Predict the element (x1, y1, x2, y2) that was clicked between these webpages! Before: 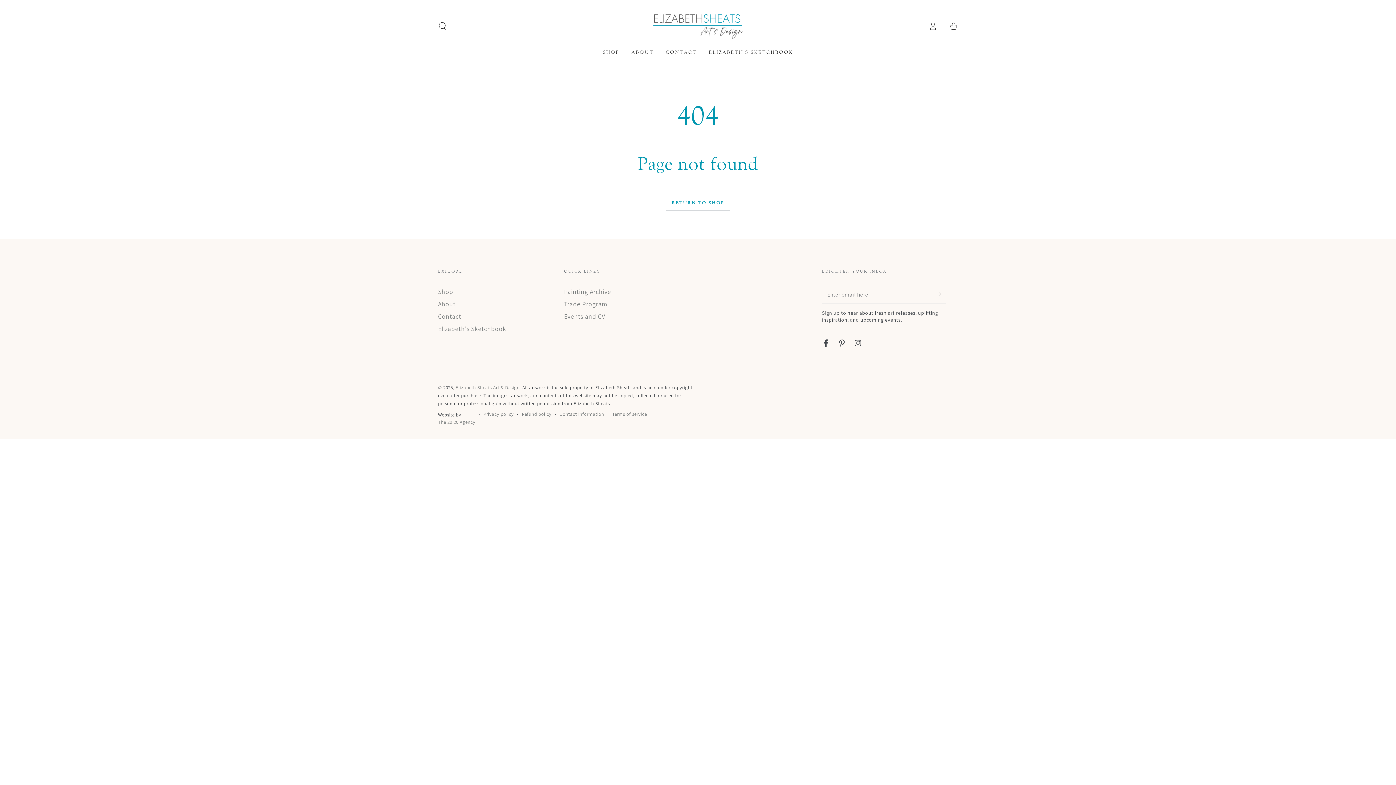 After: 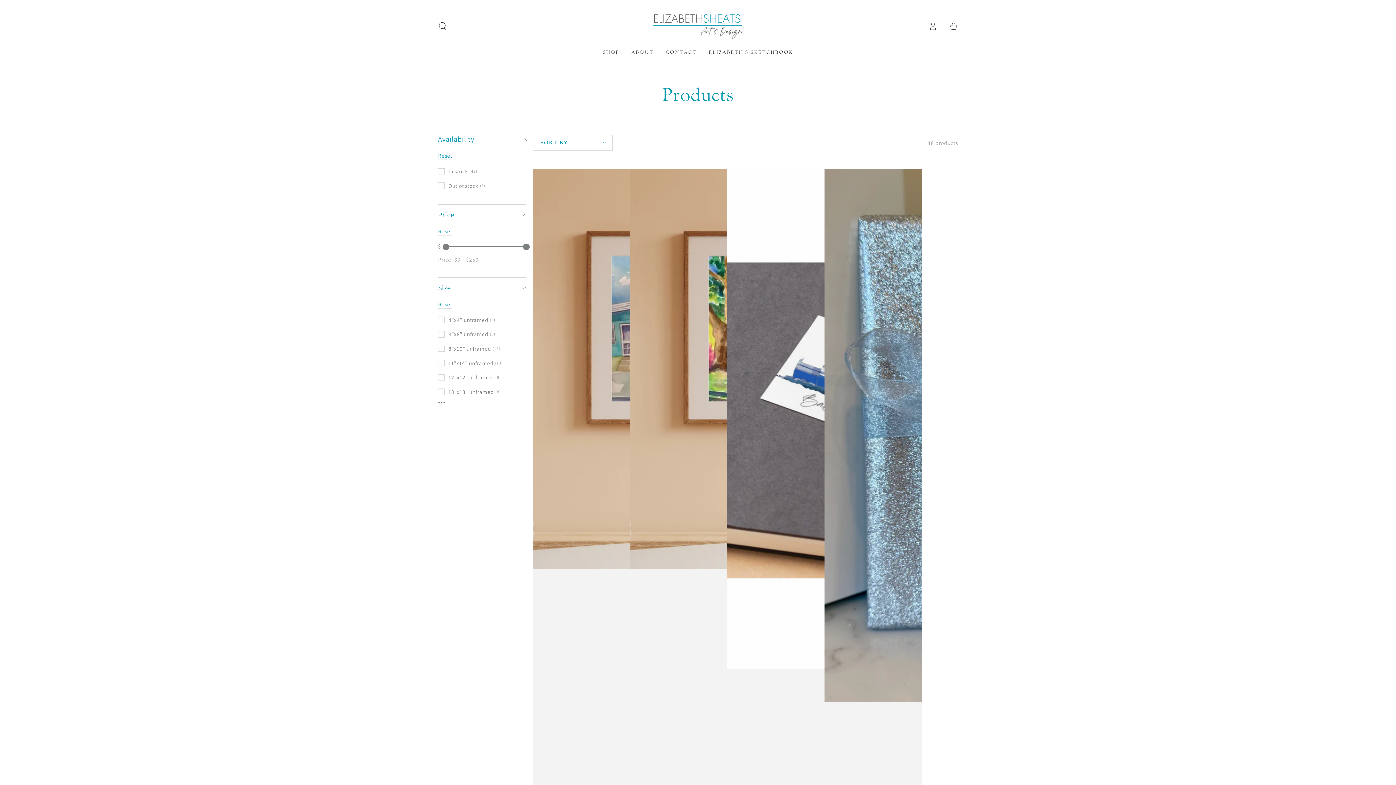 Action: bbox: (596, 43, 625, 61) label: SHOP